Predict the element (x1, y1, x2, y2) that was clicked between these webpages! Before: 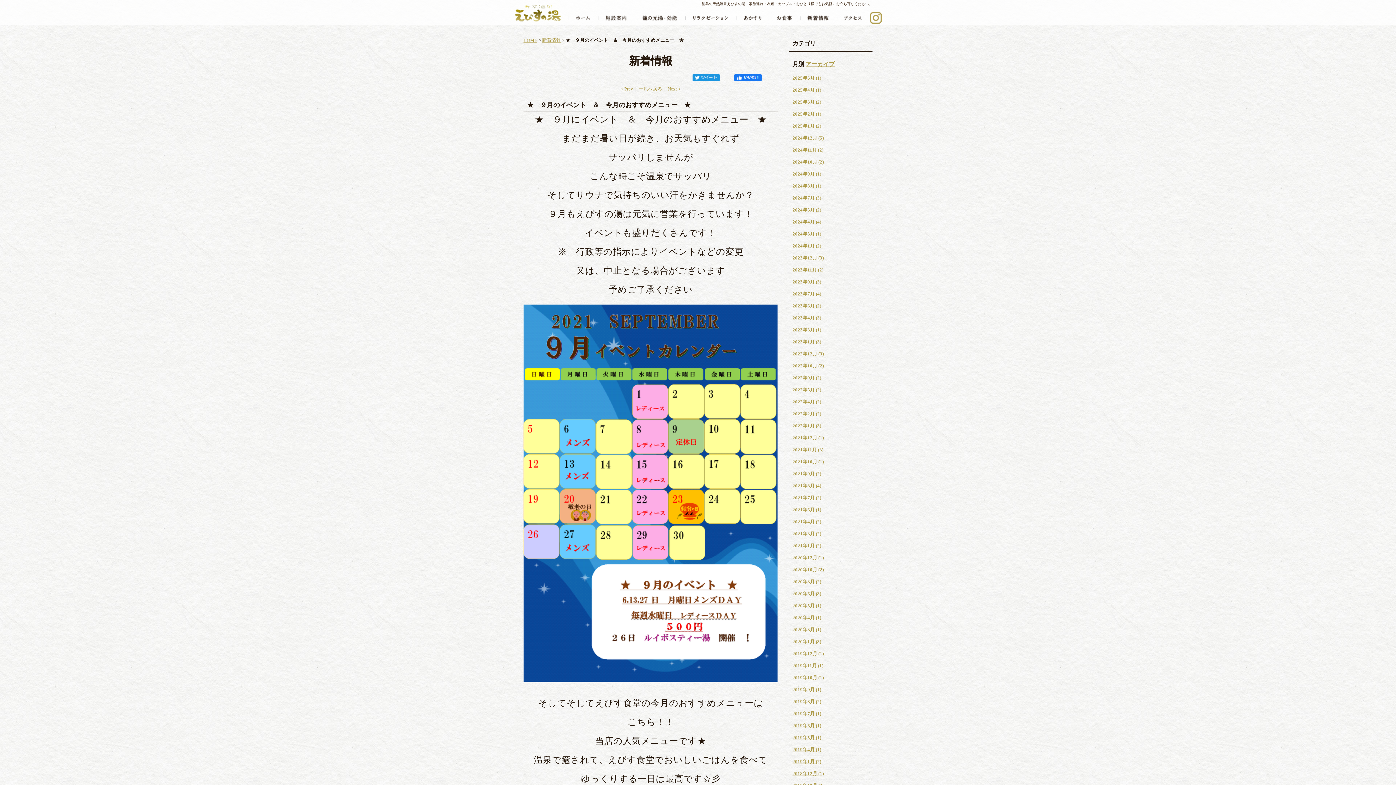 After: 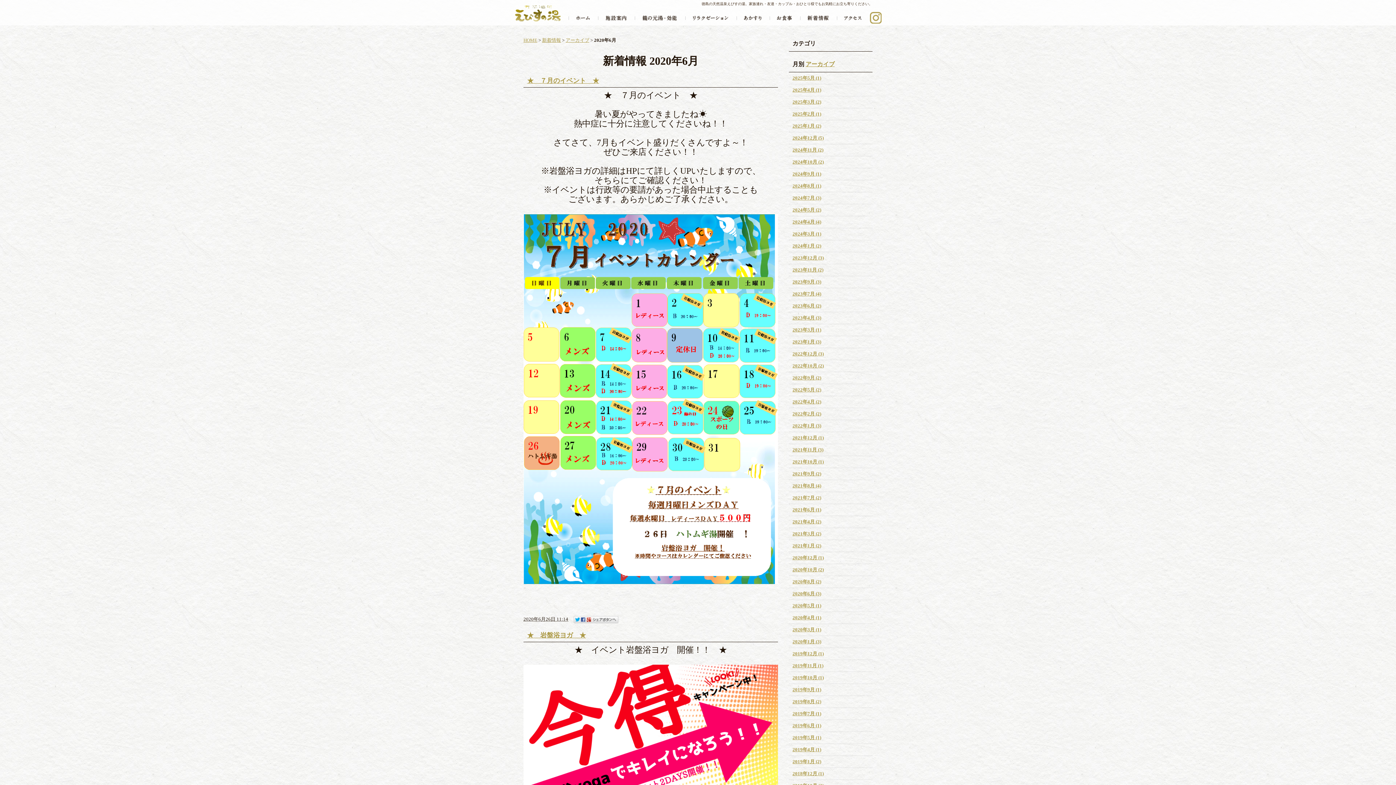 Action: label: 2020年6月 (3) bbox: (792, 591, 821, 596)